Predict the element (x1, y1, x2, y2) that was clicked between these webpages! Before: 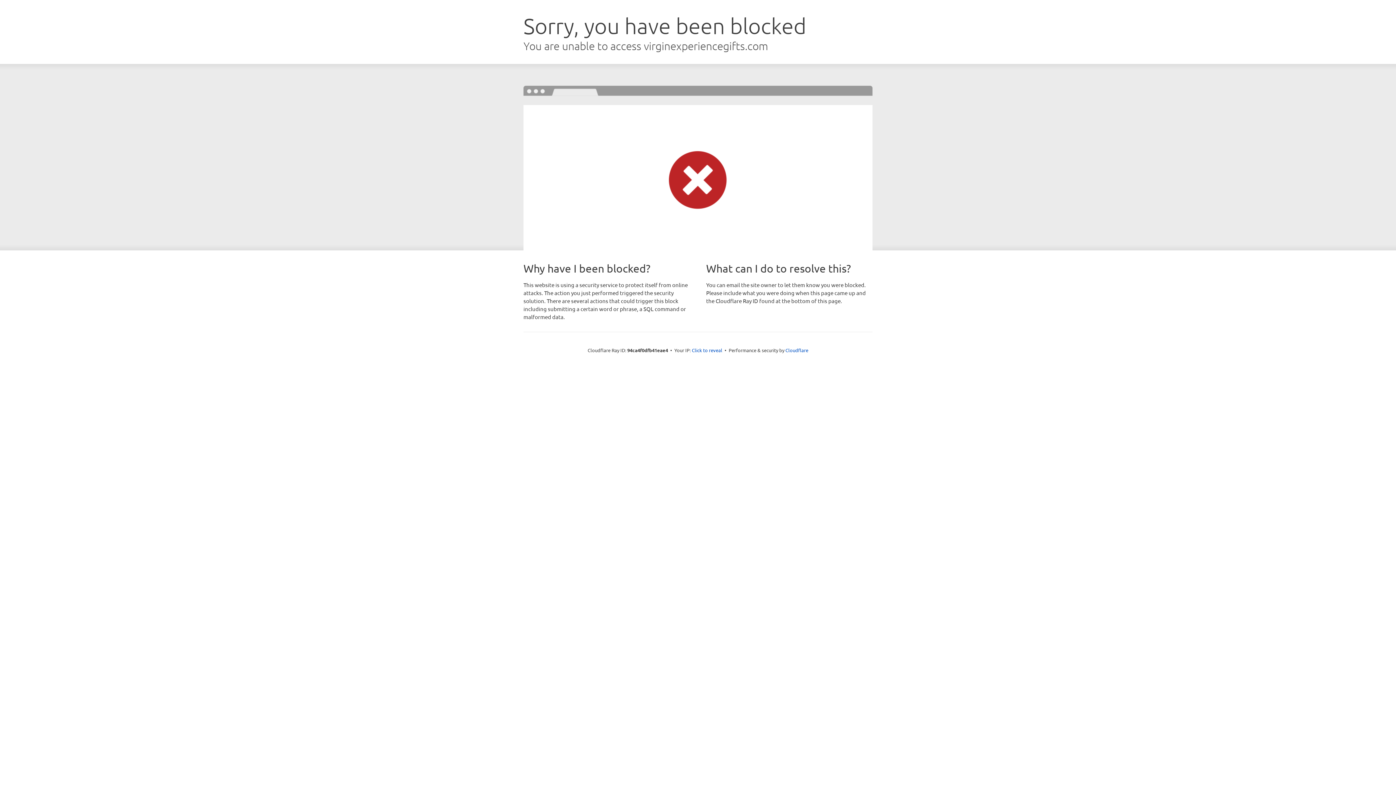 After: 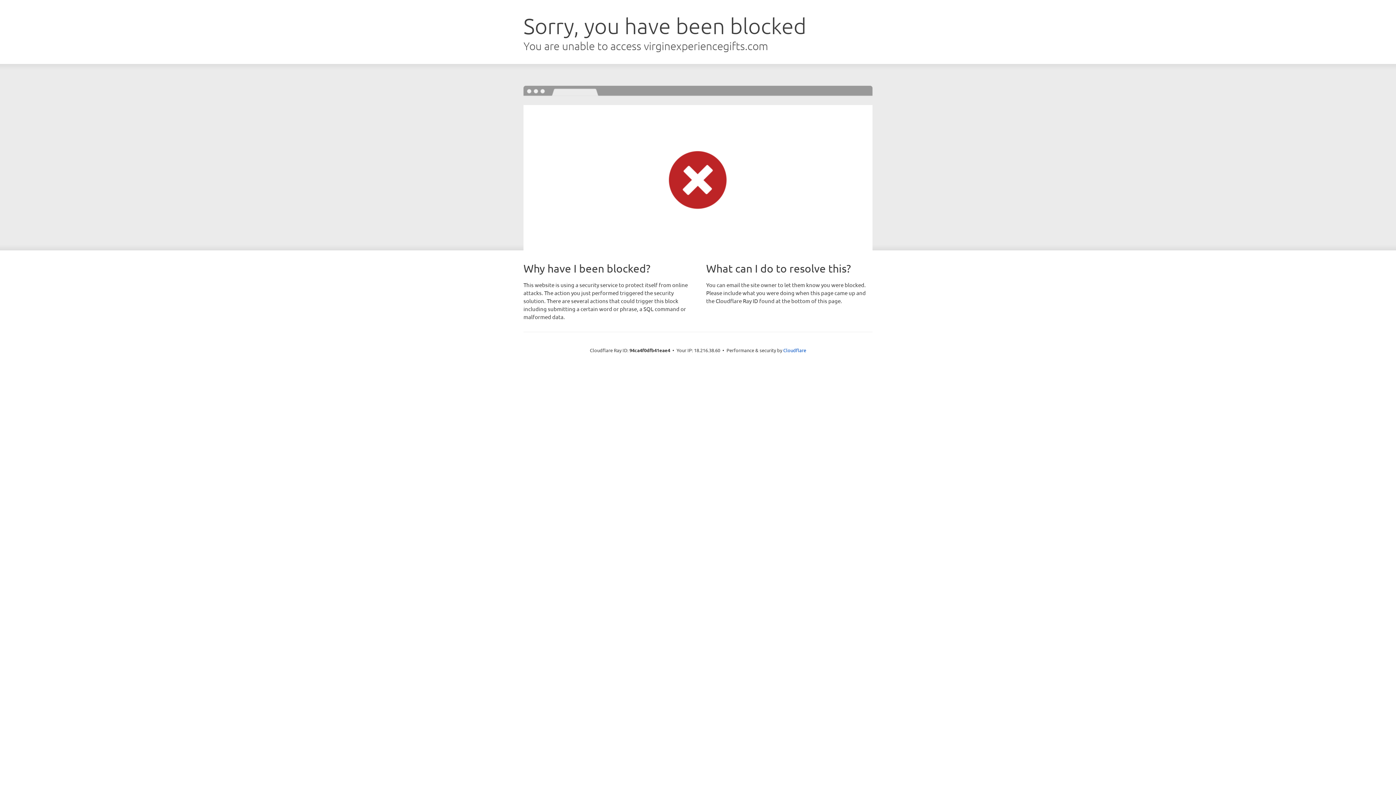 Action: label: Click to reveal bbox: (692, 346, 722, 353)